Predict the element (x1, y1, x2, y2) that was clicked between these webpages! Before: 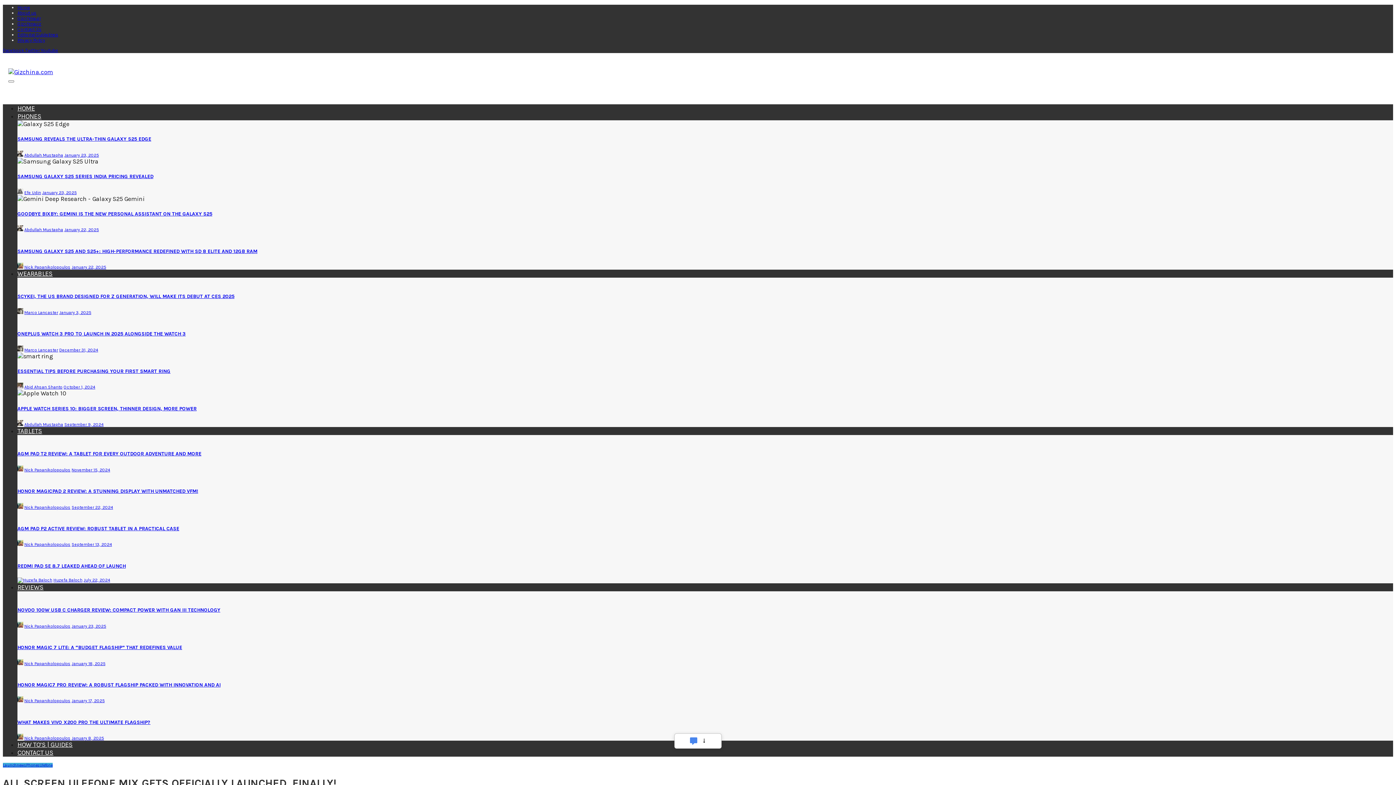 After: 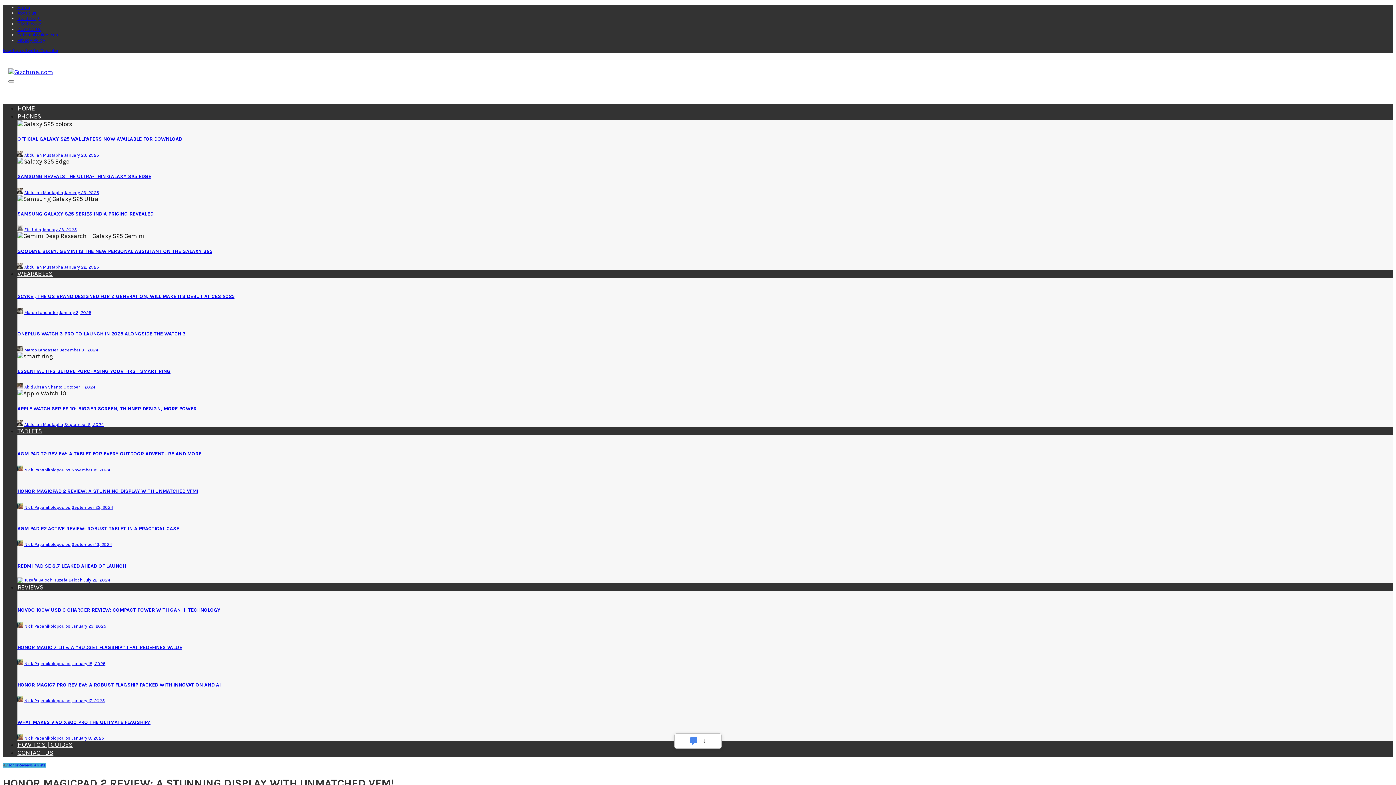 Action: label: September 22, 2024 bbox: (71, 504, 113, 510)